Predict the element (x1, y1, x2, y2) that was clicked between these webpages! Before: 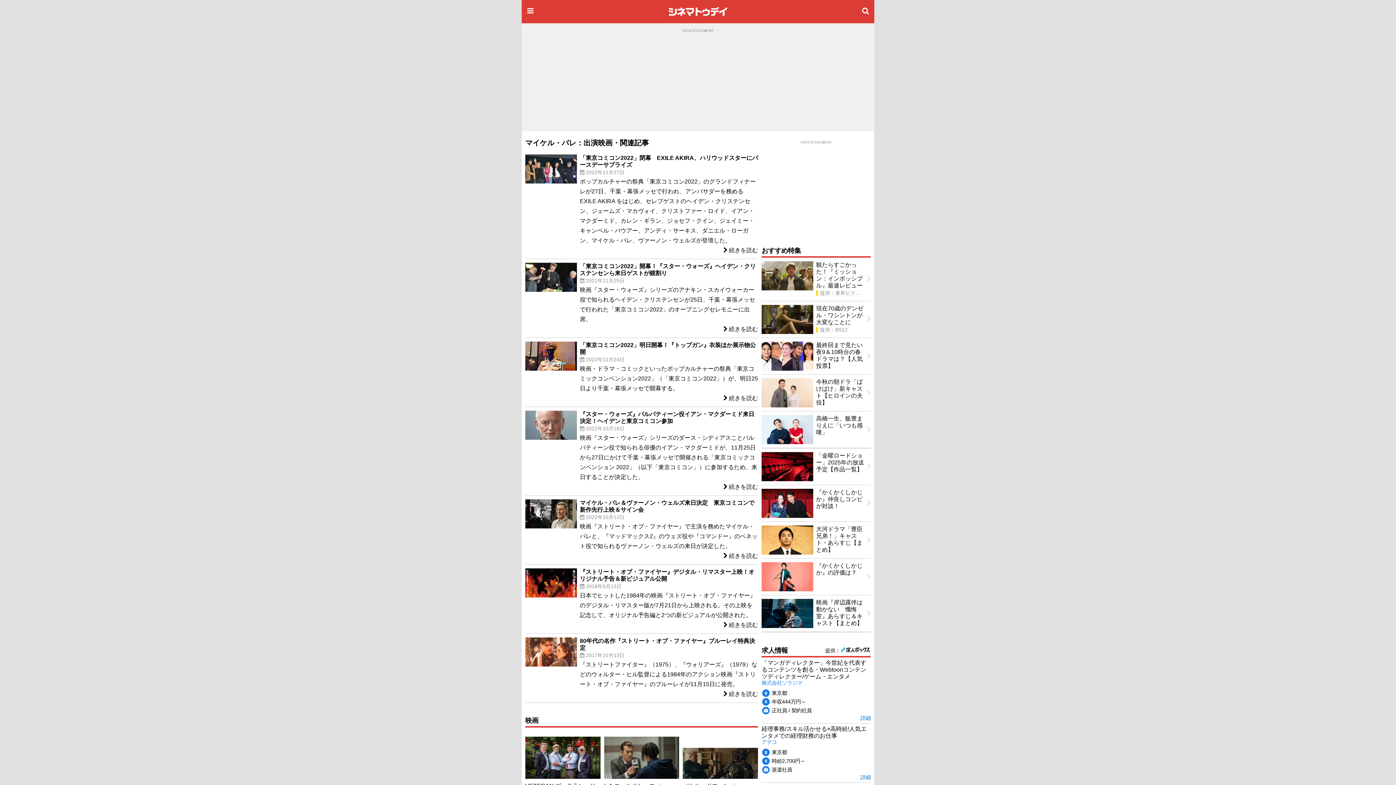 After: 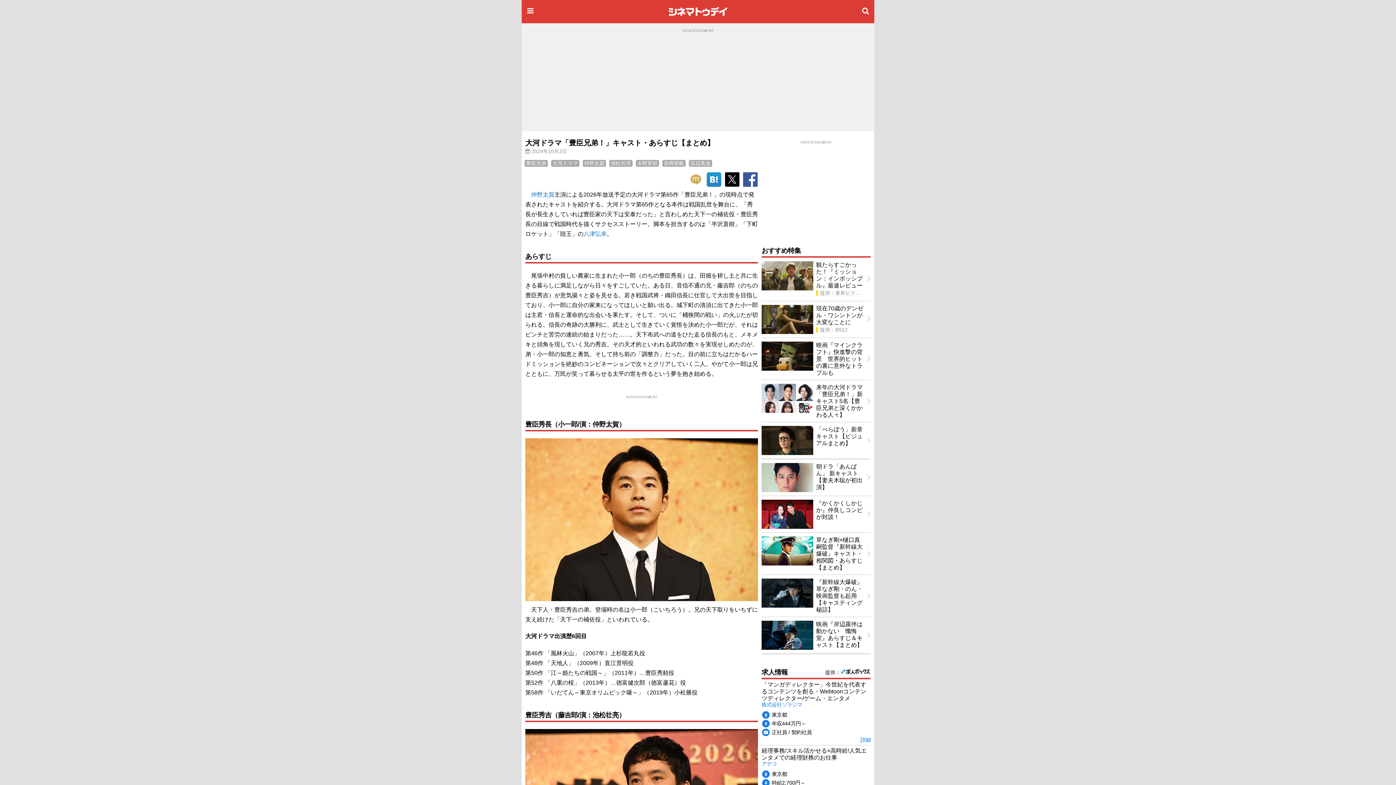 Action: bbox: (758, 522, 874, 558) label: 大河ドラマ「豊臣兄弟！」キャスト・あらすじ【まとめ】